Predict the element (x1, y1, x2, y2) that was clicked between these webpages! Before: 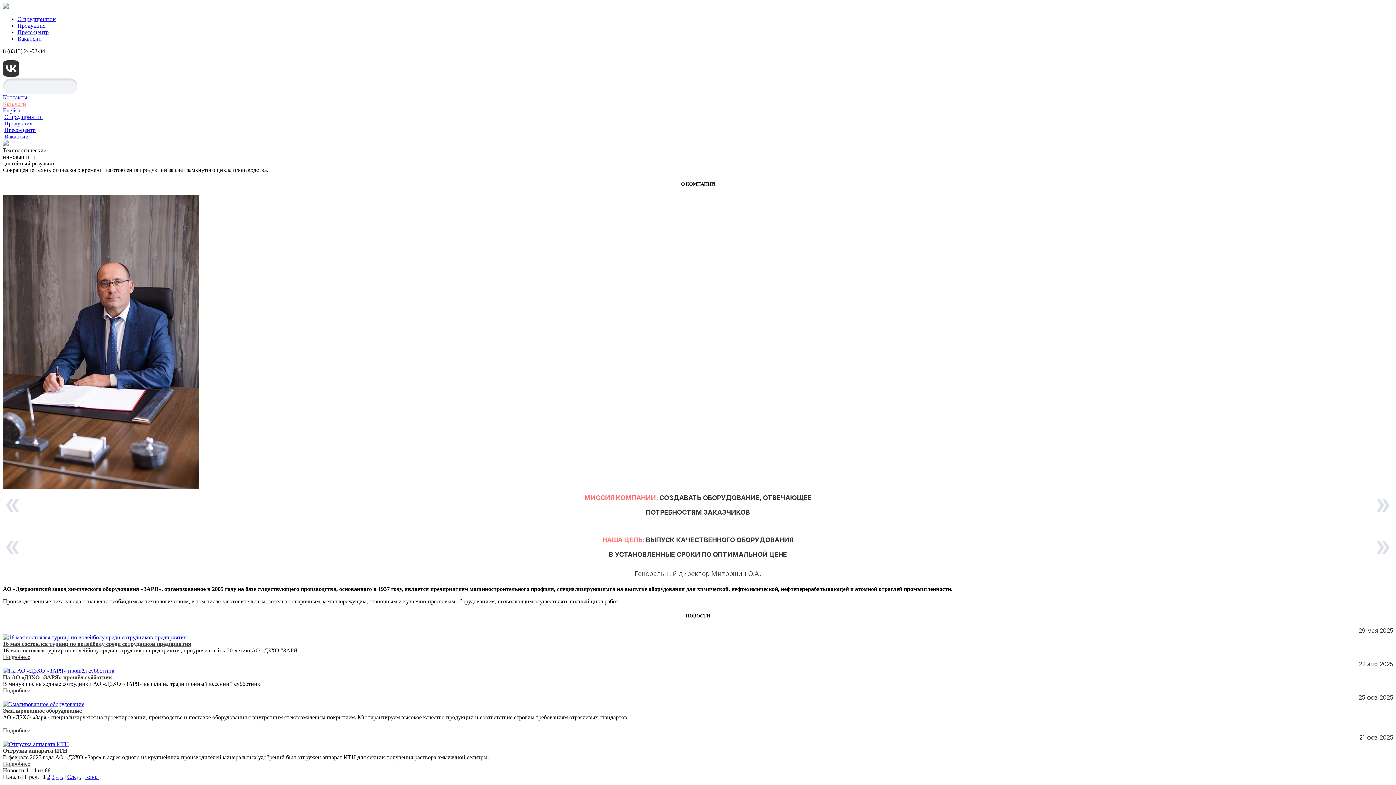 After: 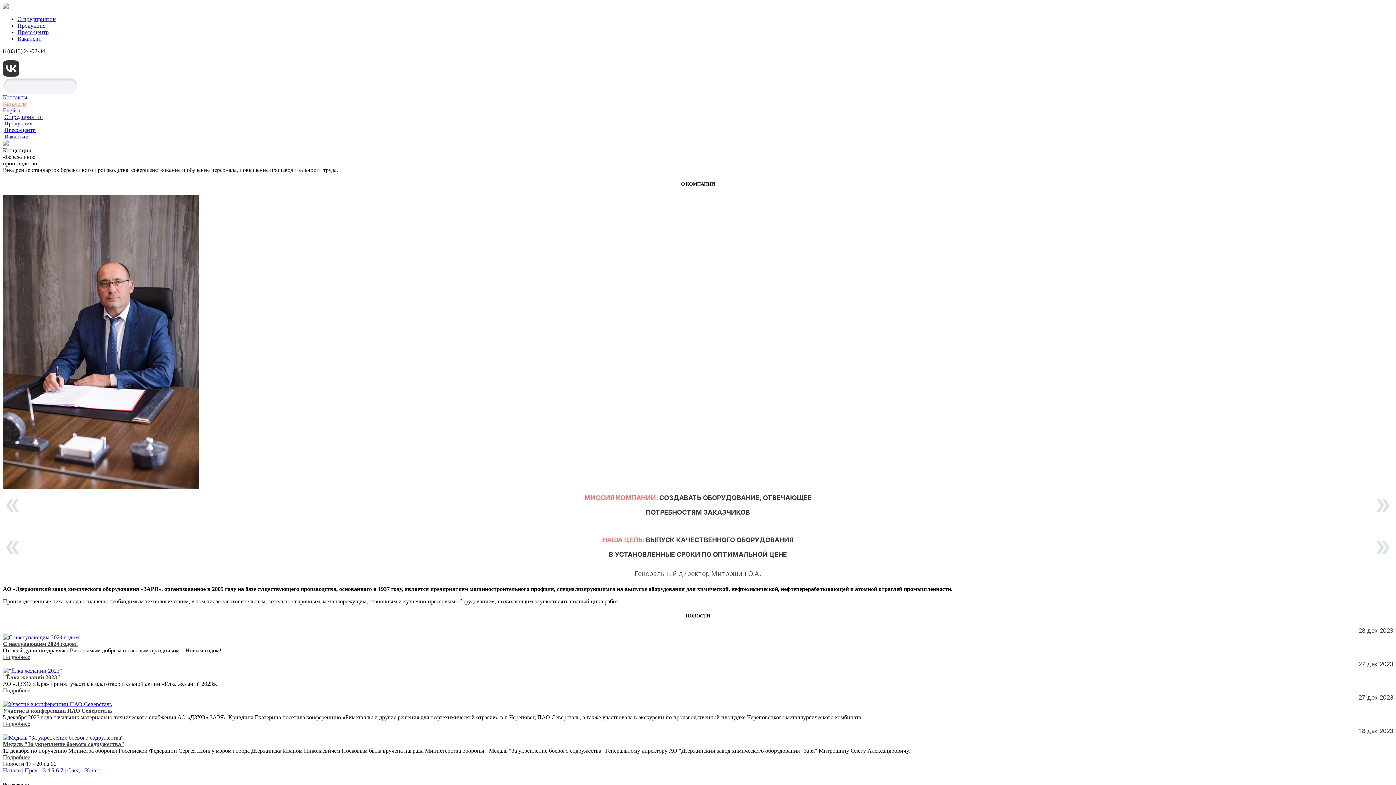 Action: bbox: (60, 774, 63, 780) label: 5